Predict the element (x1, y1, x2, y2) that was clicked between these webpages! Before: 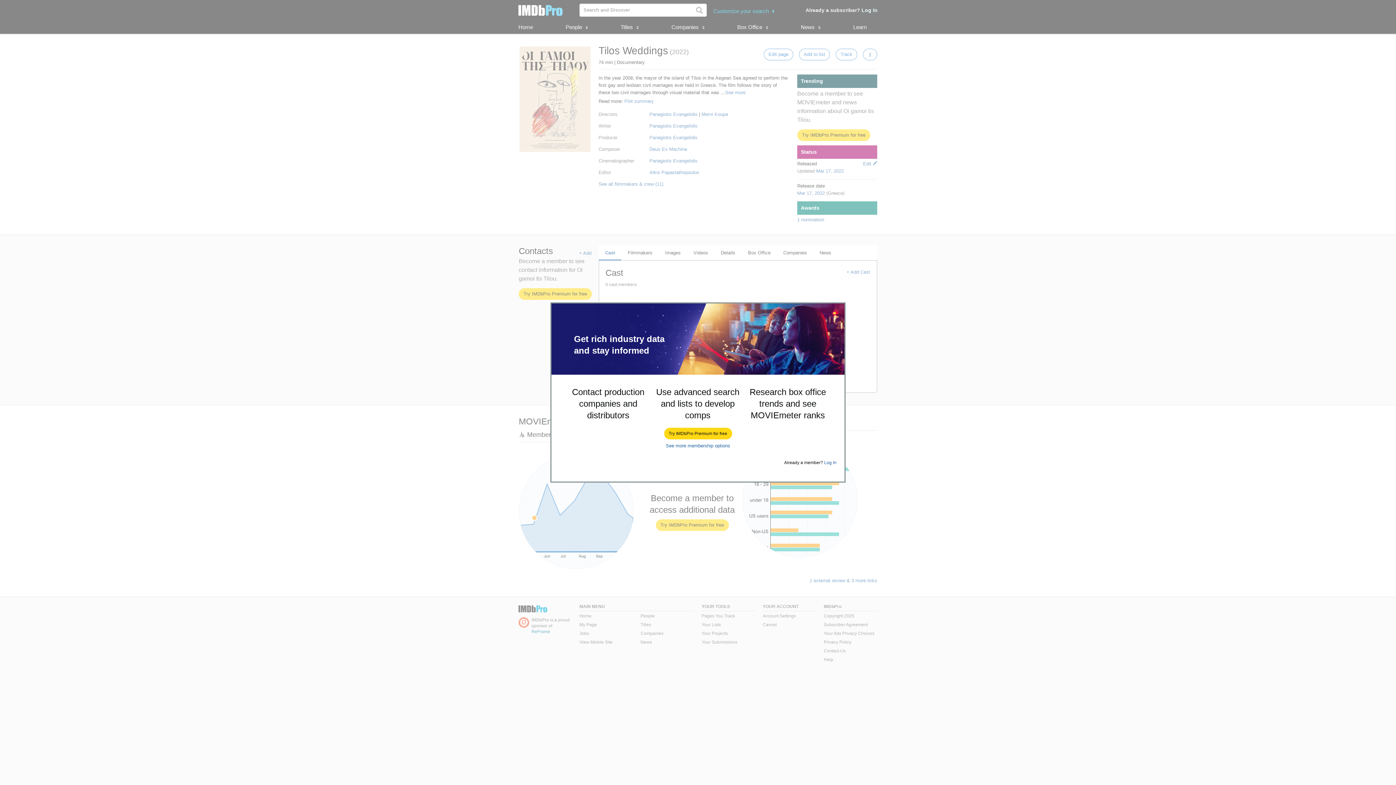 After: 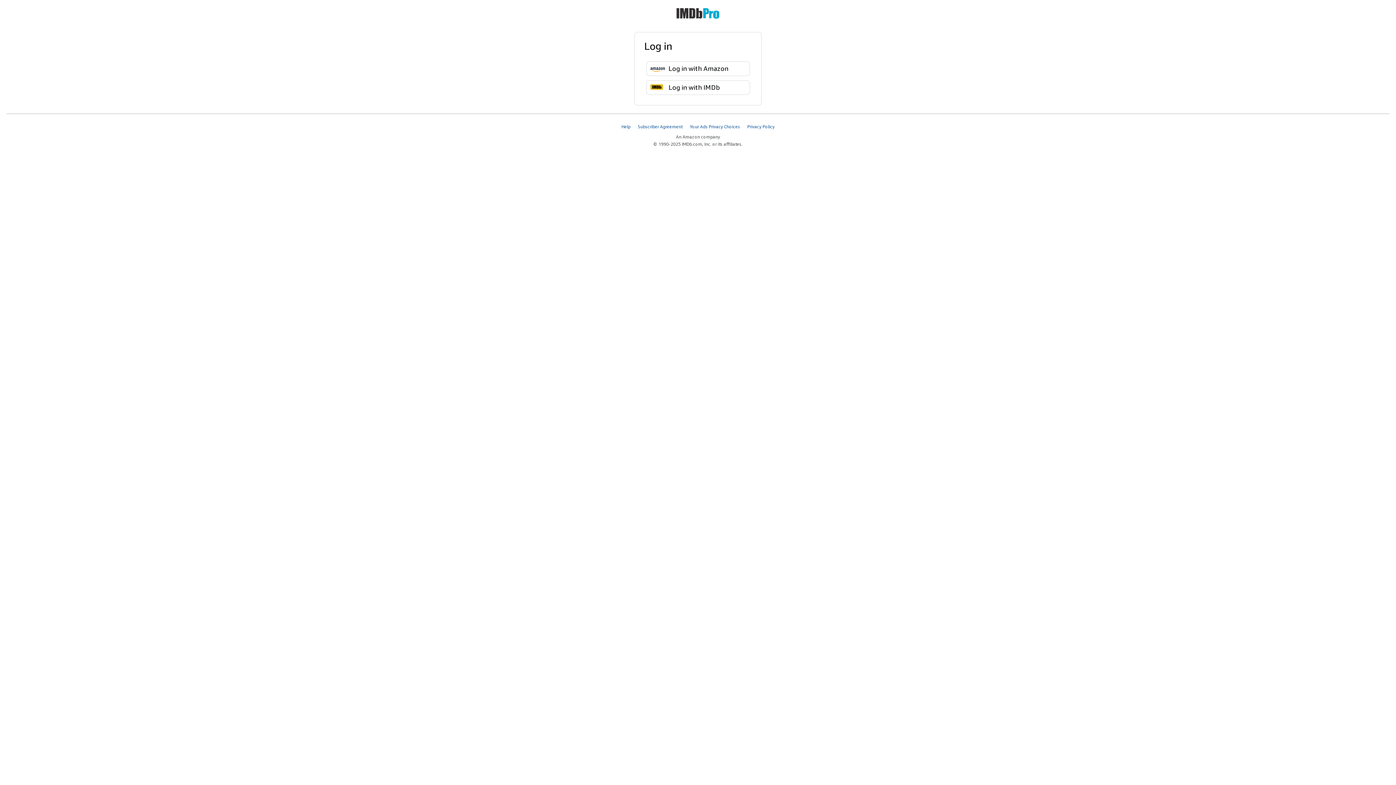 Action: bbox: (824, 460, 836, 465) label: Log In